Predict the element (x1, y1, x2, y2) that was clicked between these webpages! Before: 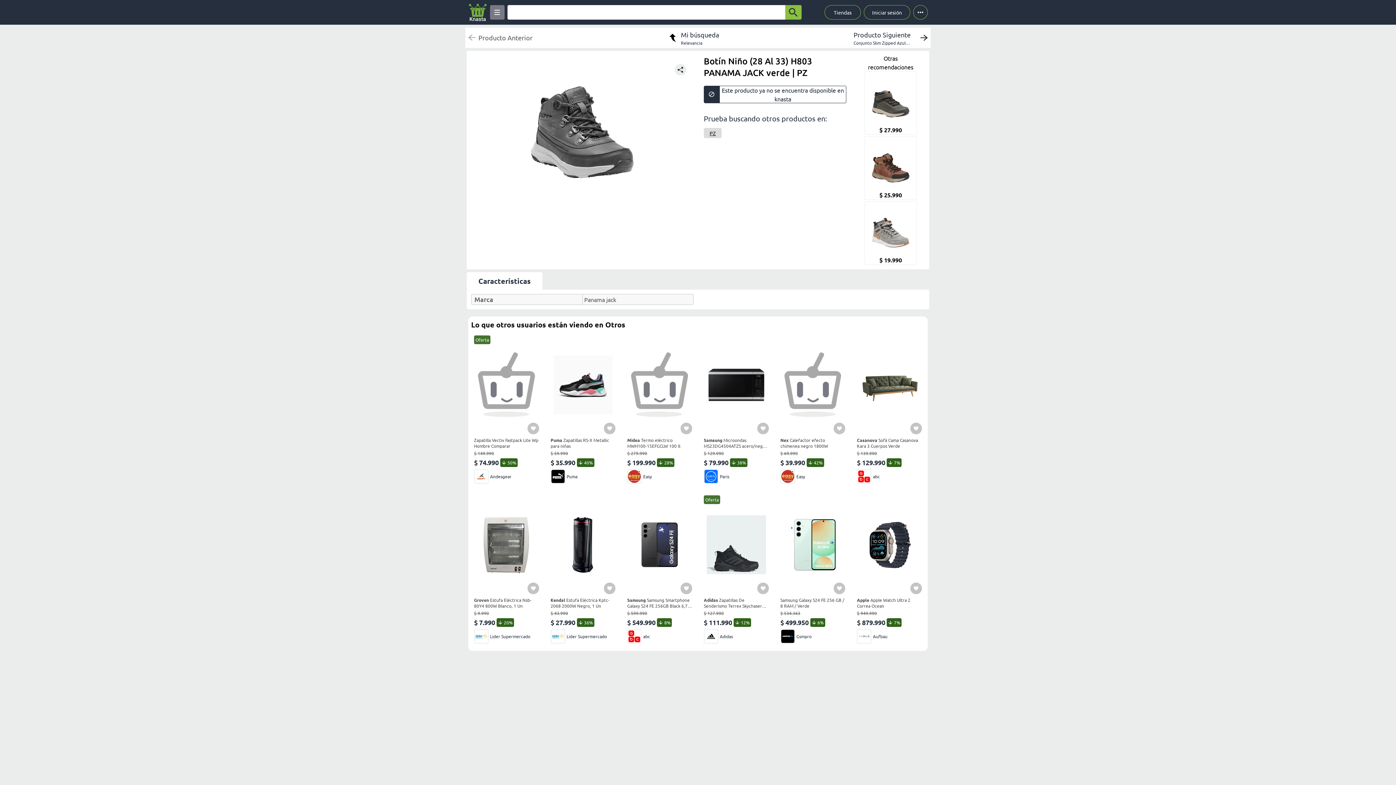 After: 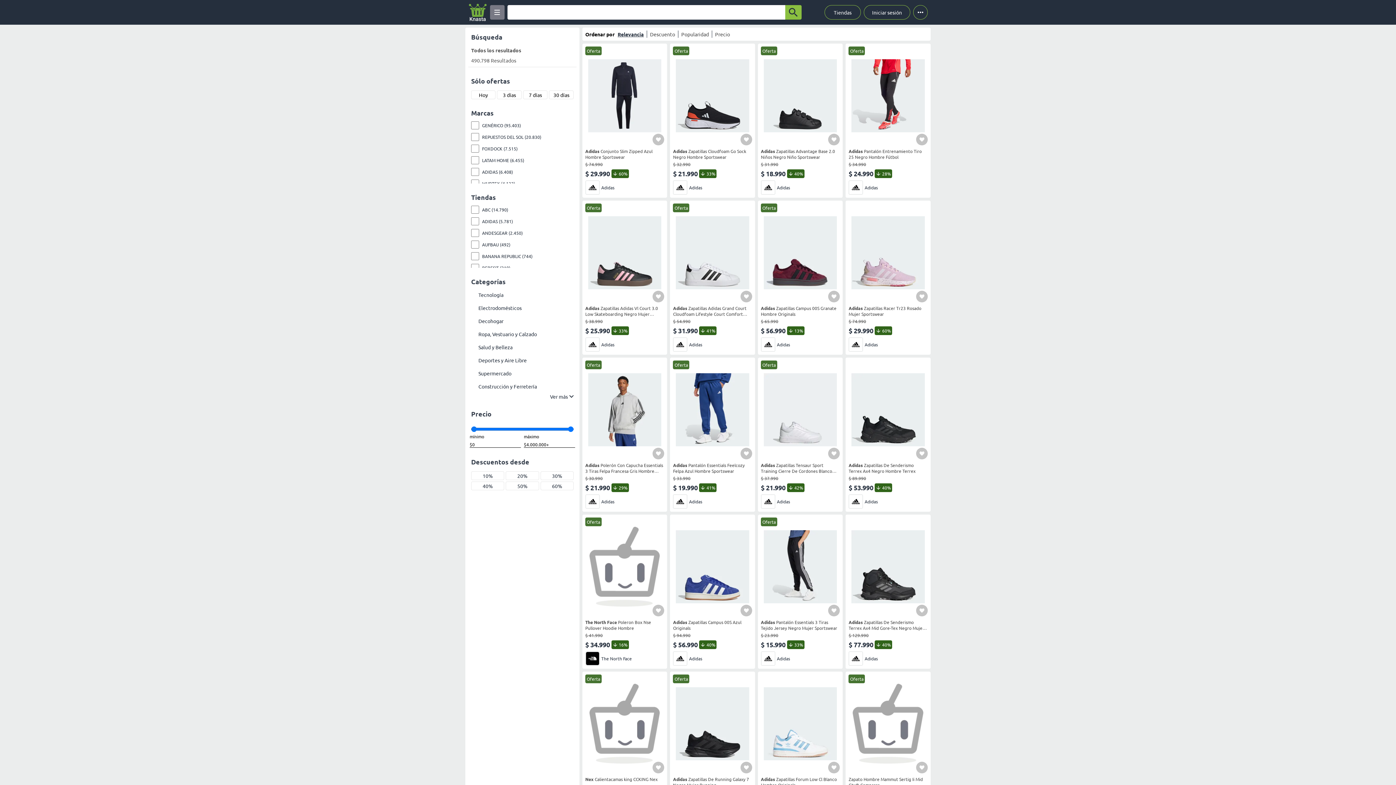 Action: label: return to my search bbox: (667, 29, 719, 45)